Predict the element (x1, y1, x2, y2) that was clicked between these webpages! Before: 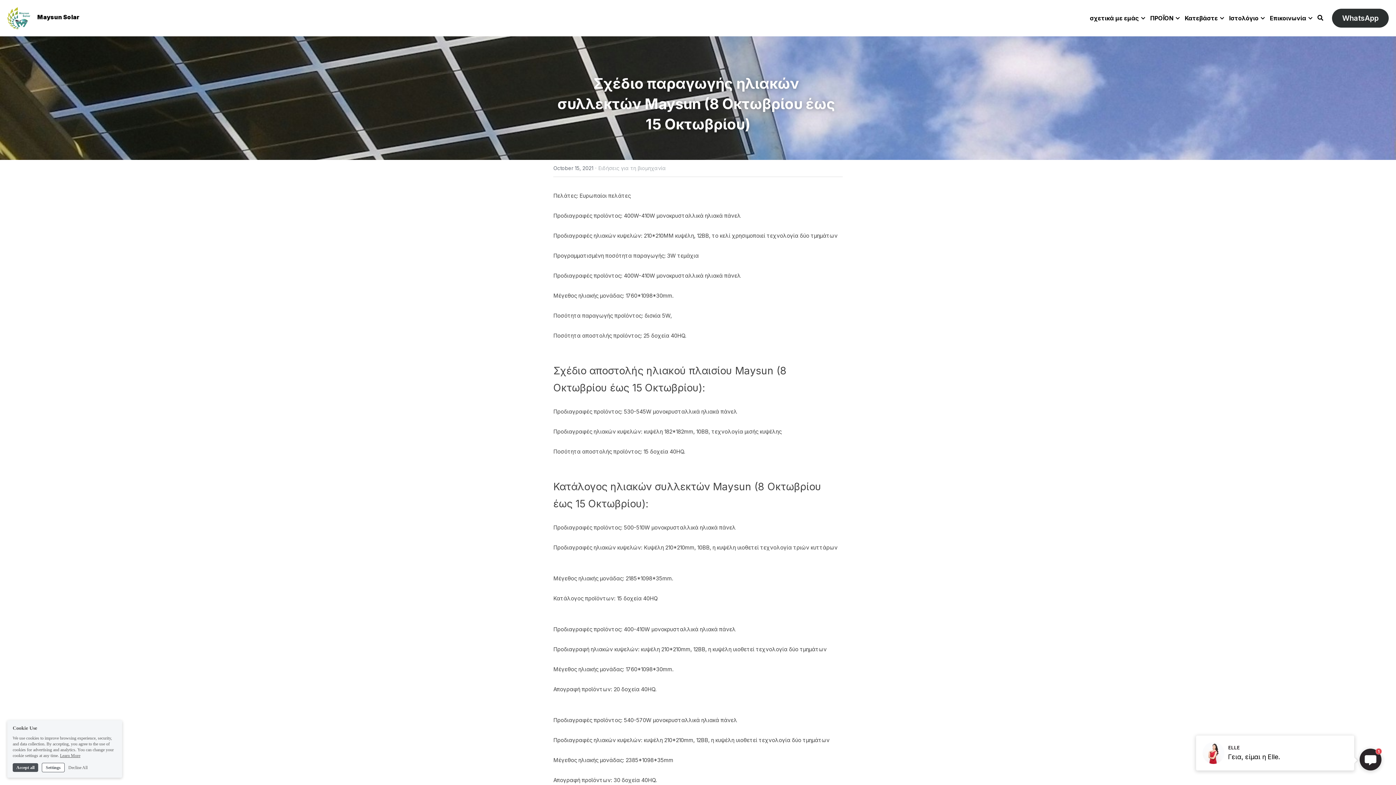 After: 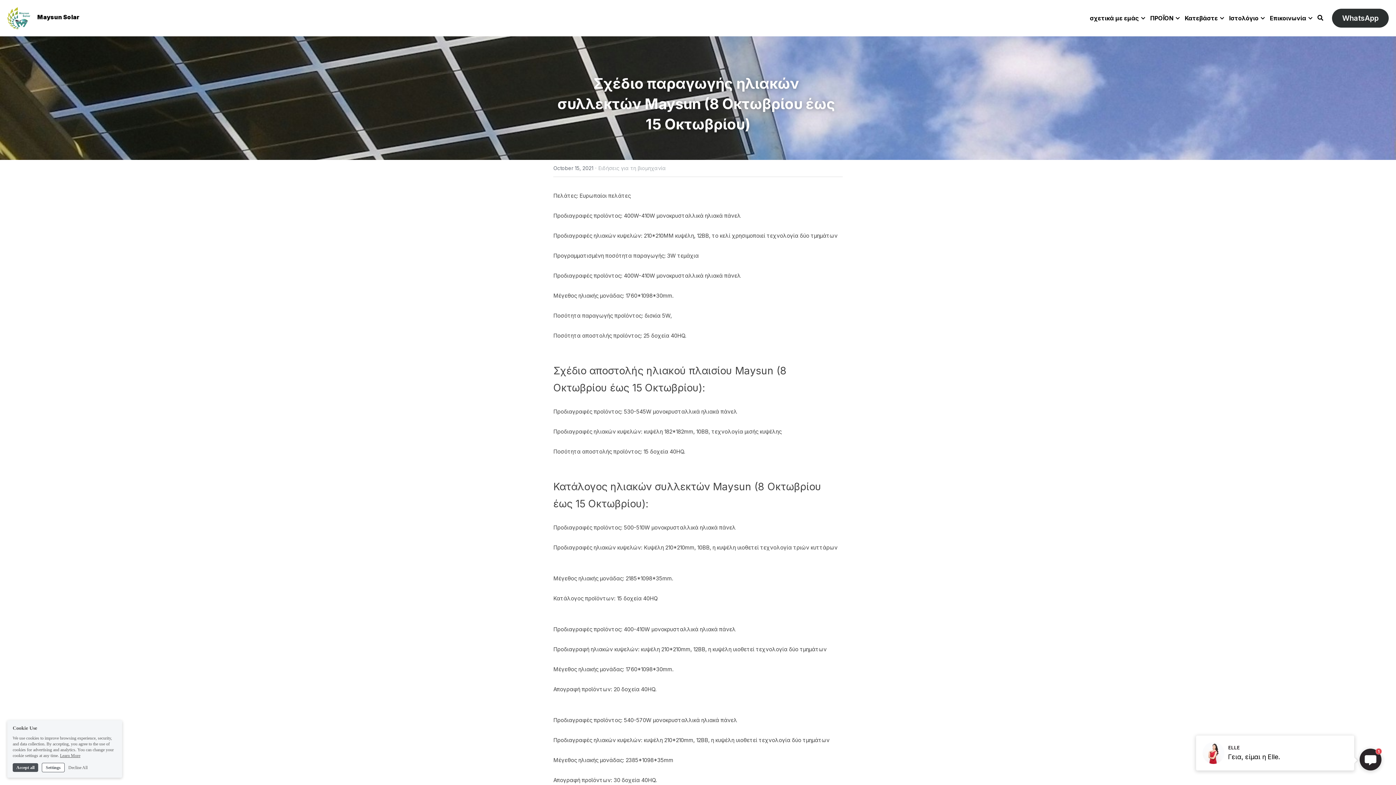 Action: bbox: (60, 753, 80, 758) label: Learn More